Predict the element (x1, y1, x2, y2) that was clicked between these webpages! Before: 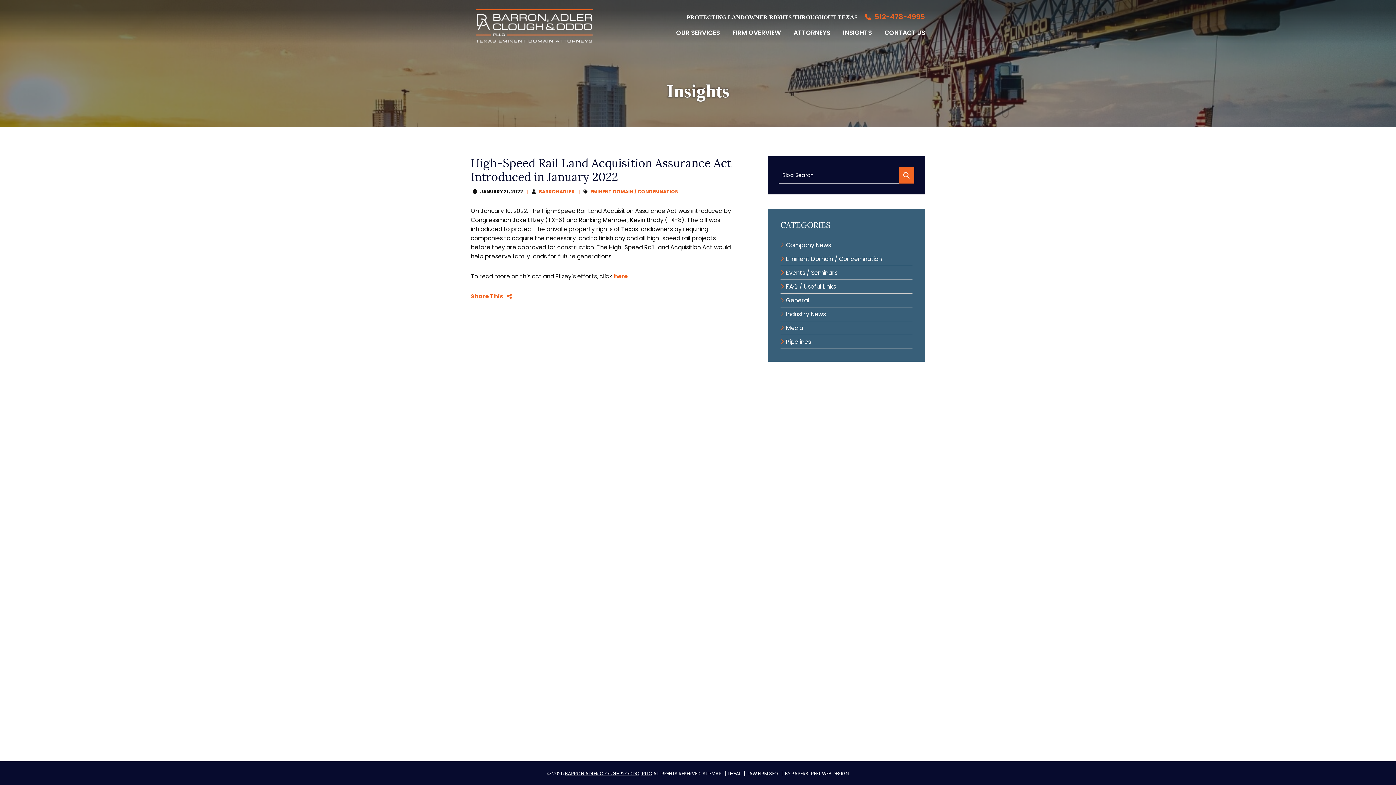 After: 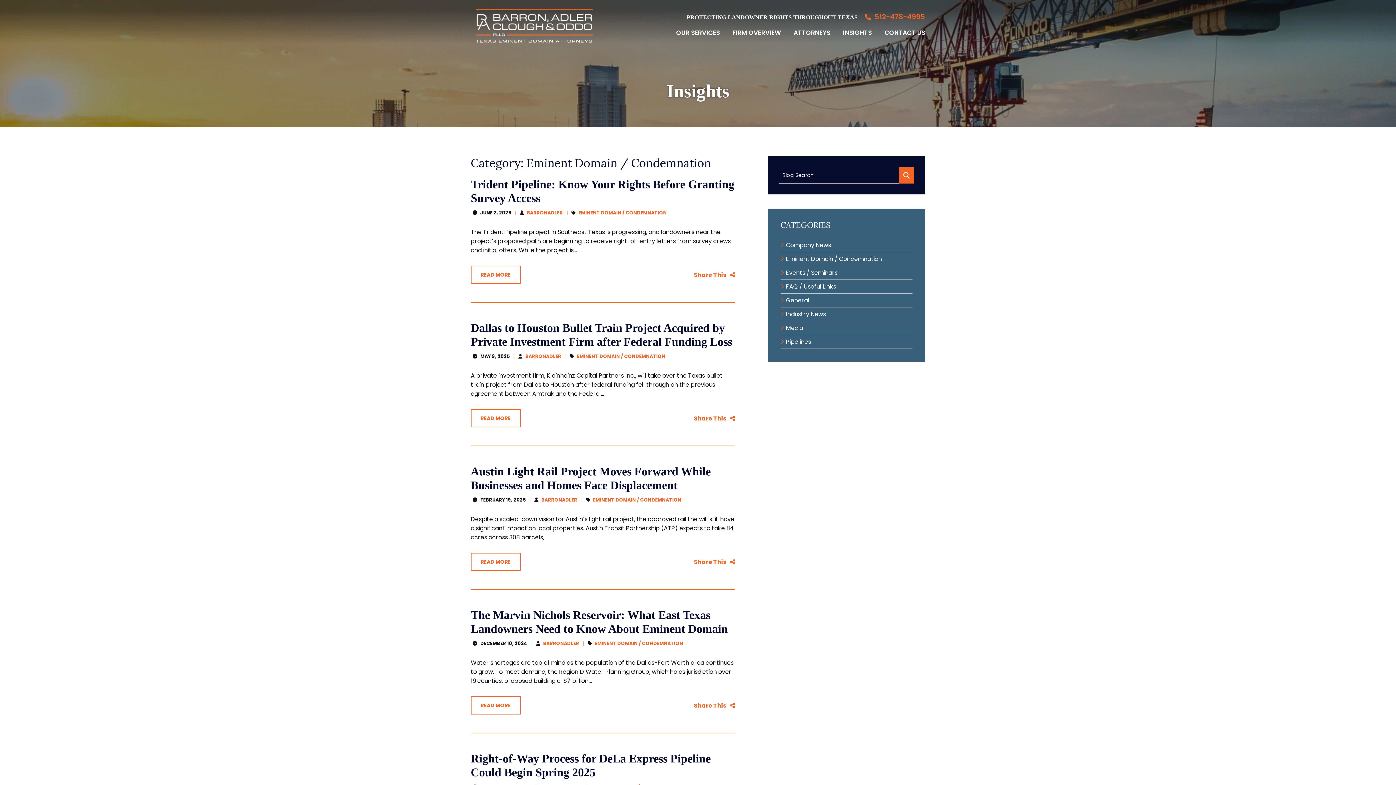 Action: label: EMINENT DOMAIN / CONDEMNATION bbox: (590, 188, 678, 194)